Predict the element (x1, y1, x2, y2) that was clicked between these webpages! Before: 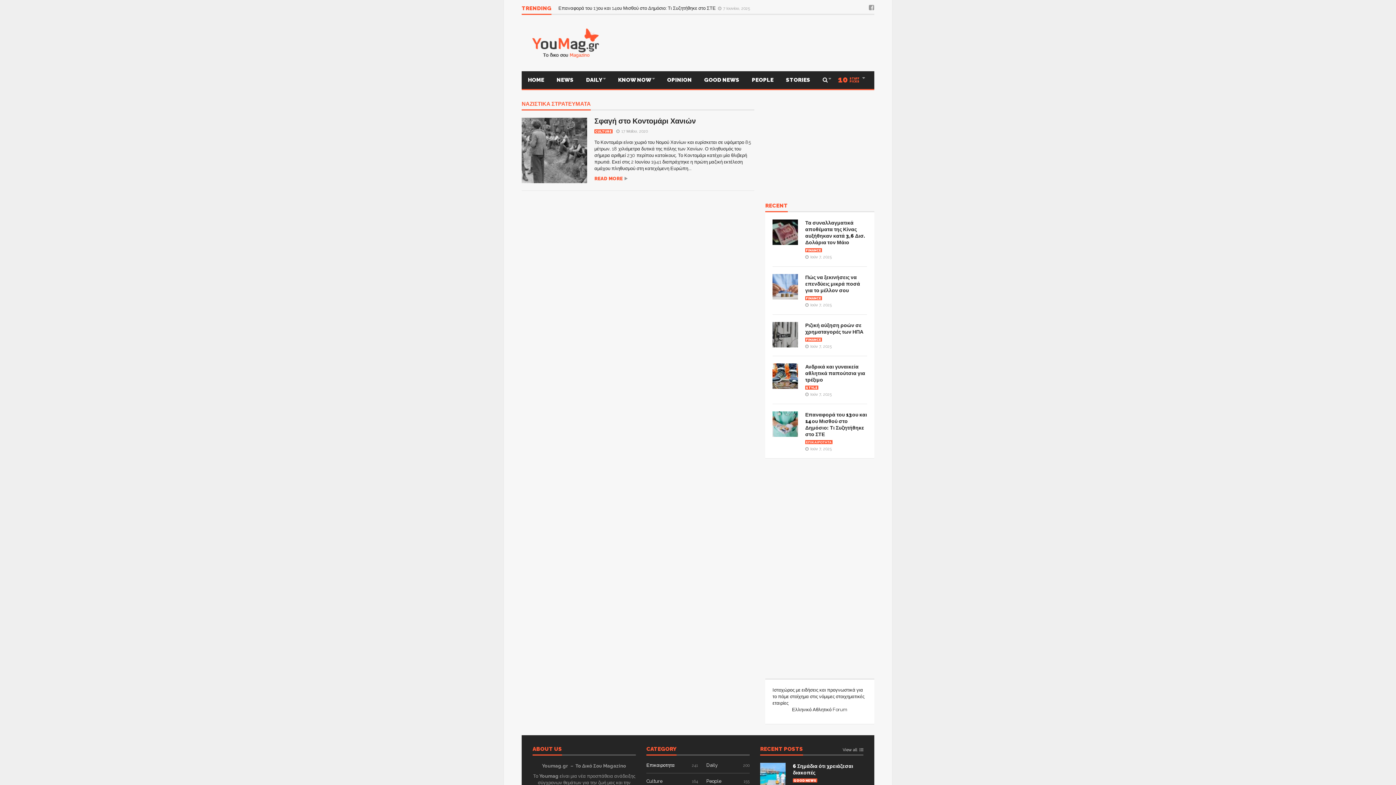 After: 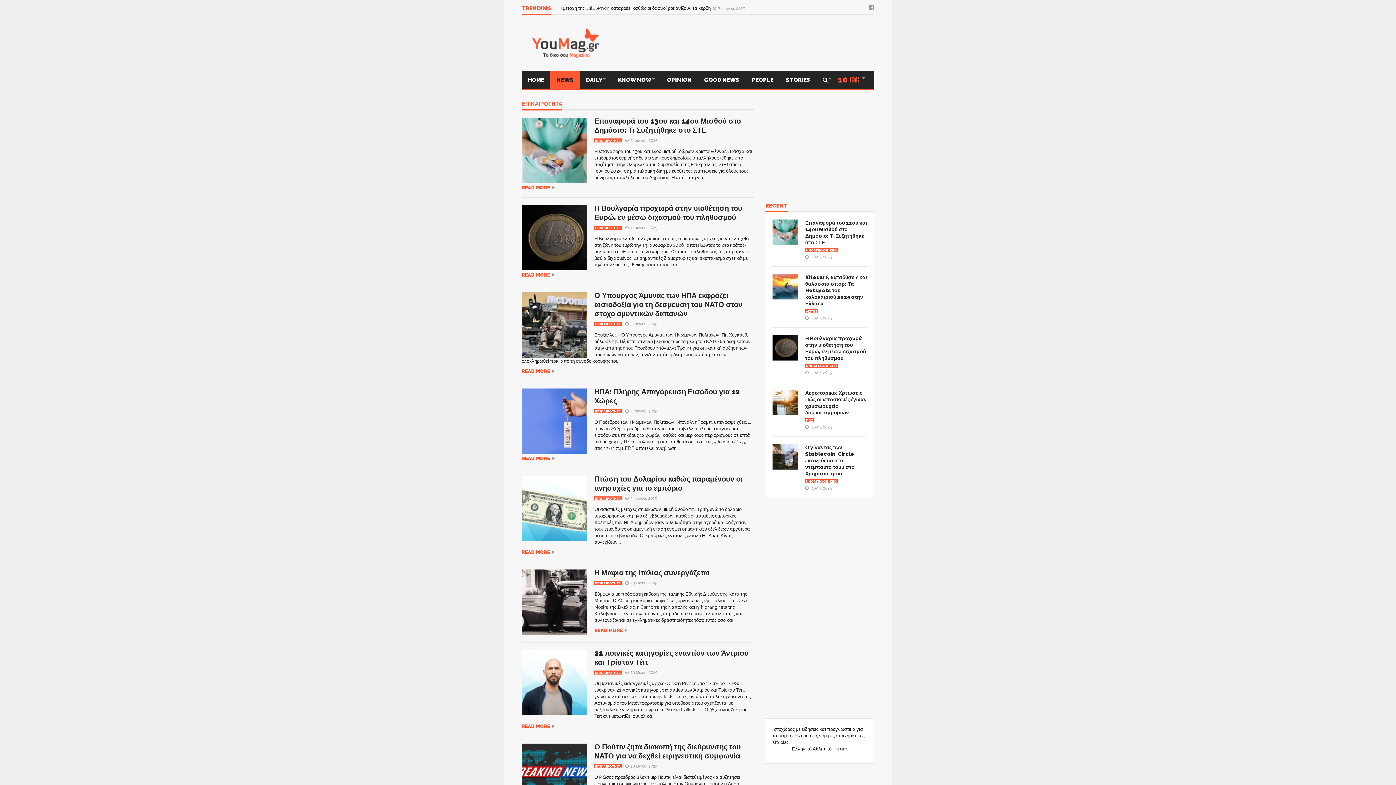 Action: bbox: (805, 440, 832, 444) label: ΕΠΙΚΑΙΡΟΤΗΤΑ